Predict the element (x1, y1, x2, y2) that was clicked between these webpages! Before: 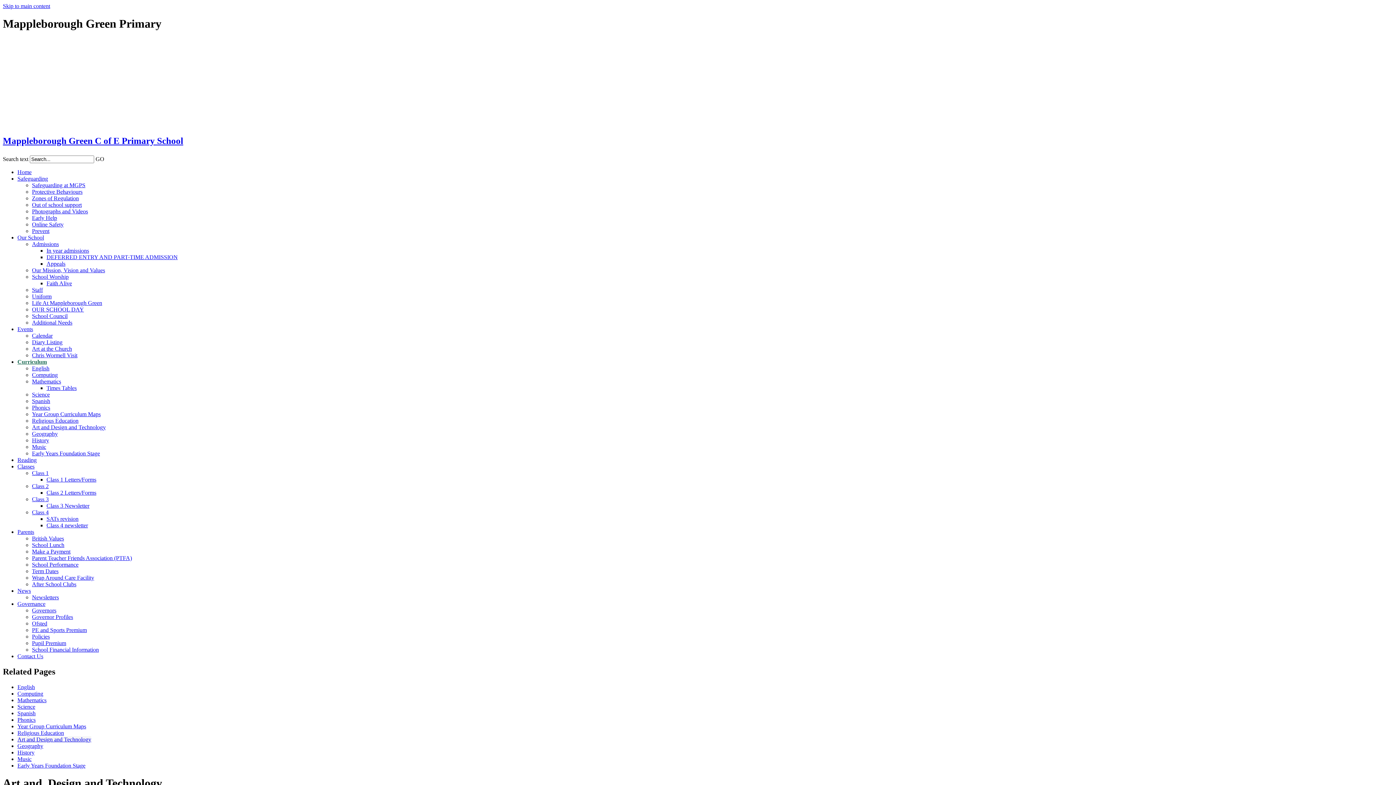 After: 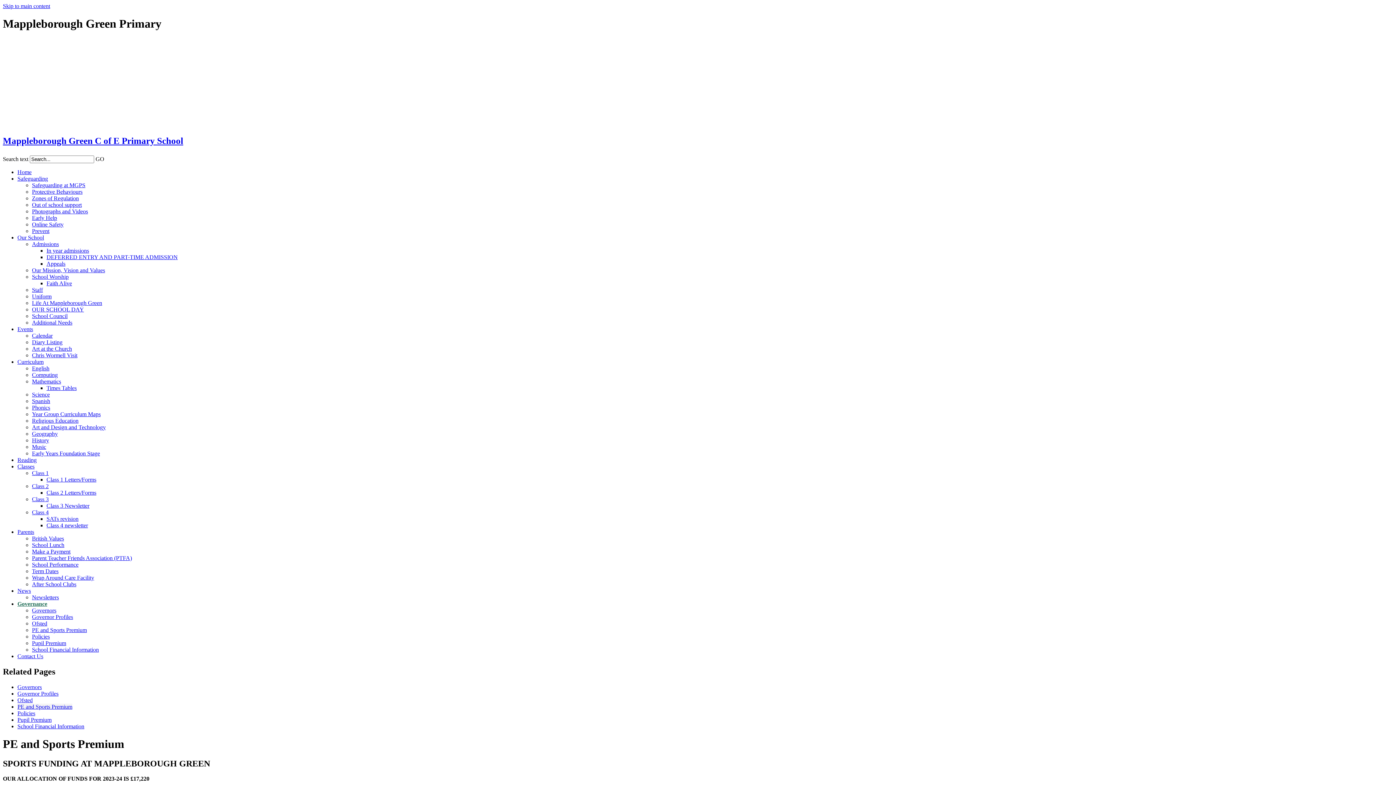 Action: label: PE and Sports Premium bbox: (32, 627, 86, 633)